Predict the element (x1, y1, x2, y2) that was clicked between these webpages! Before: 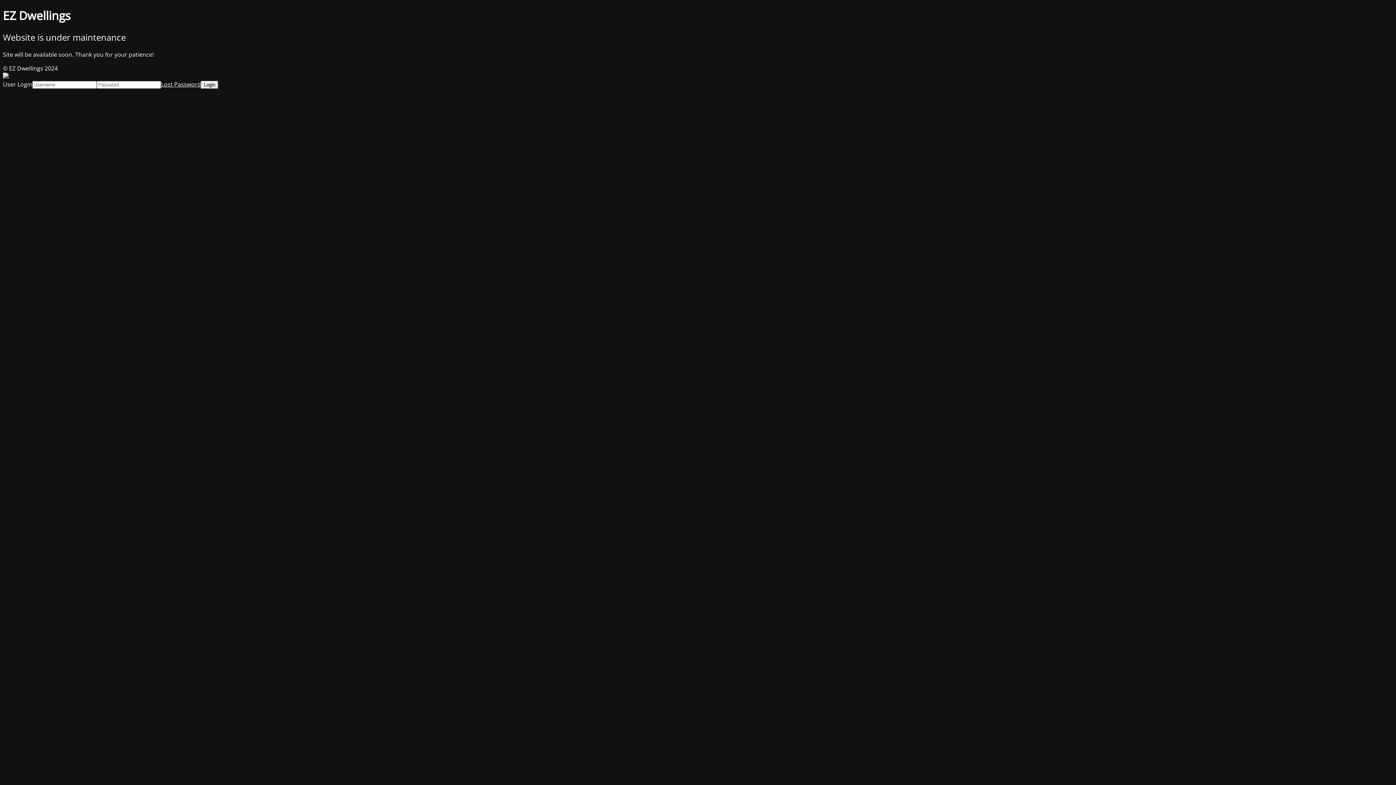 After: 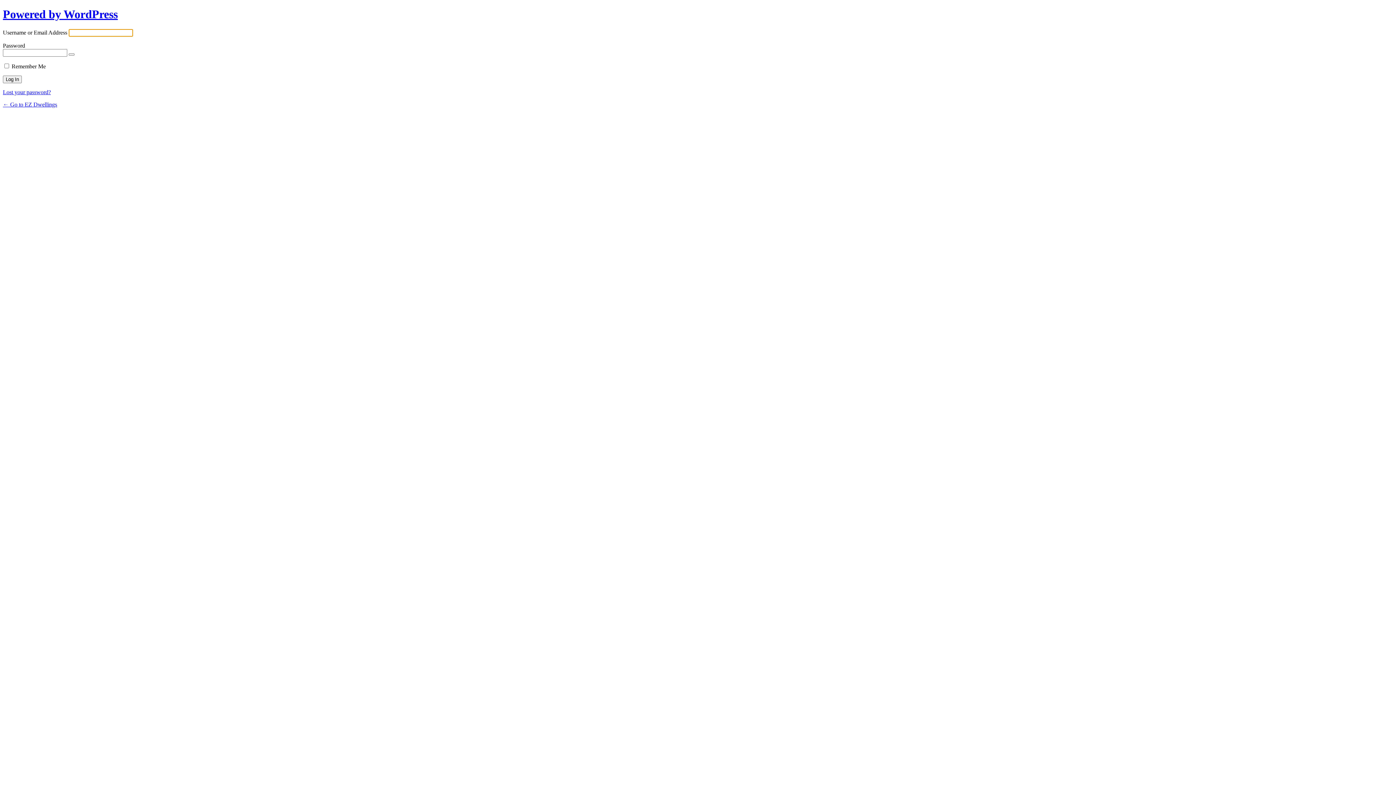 Action: bbox: (161, 80, 201, 88) label: Lost Password